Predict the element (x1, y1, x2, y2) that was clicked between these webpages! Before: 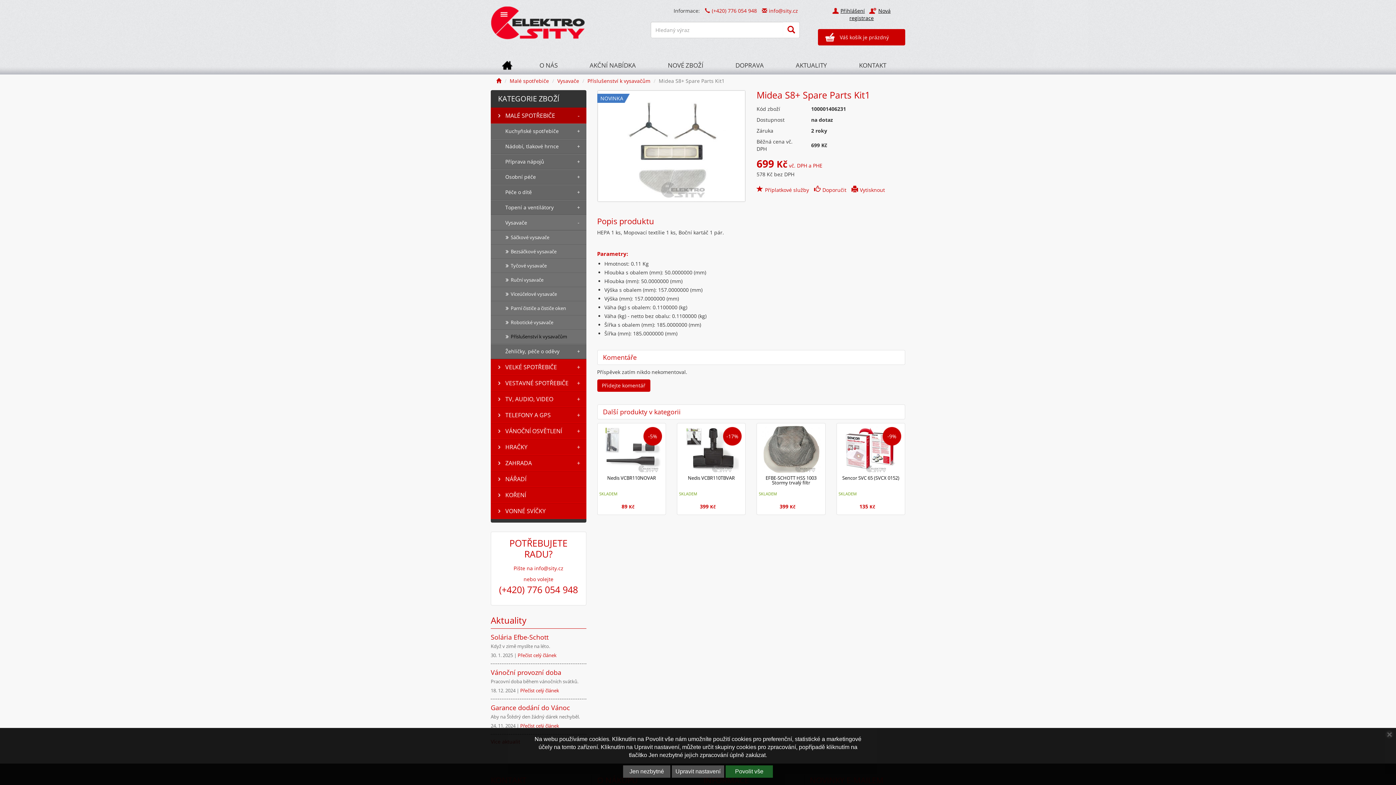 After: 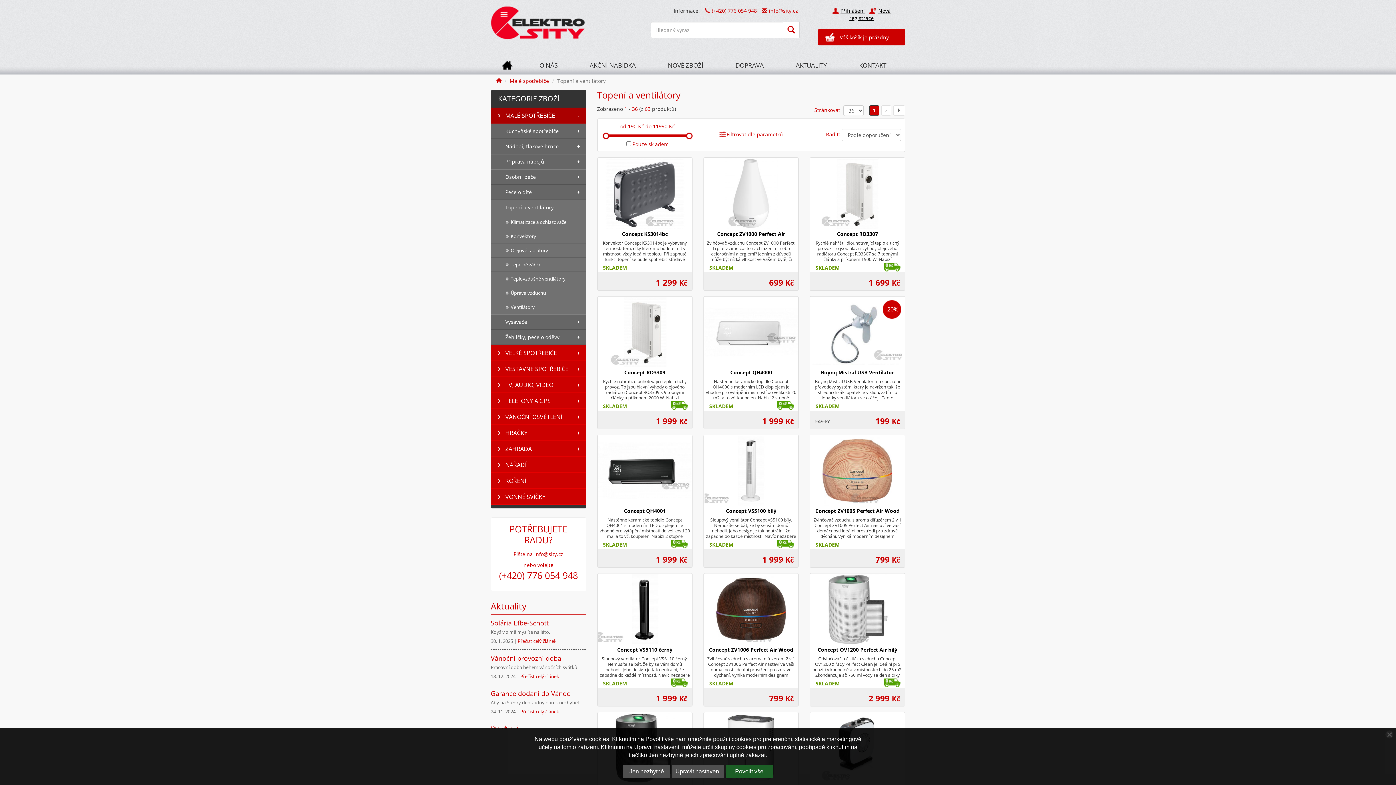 Action: bbox: (490, 200, 586, 215) label: Topení a ventilátory
+